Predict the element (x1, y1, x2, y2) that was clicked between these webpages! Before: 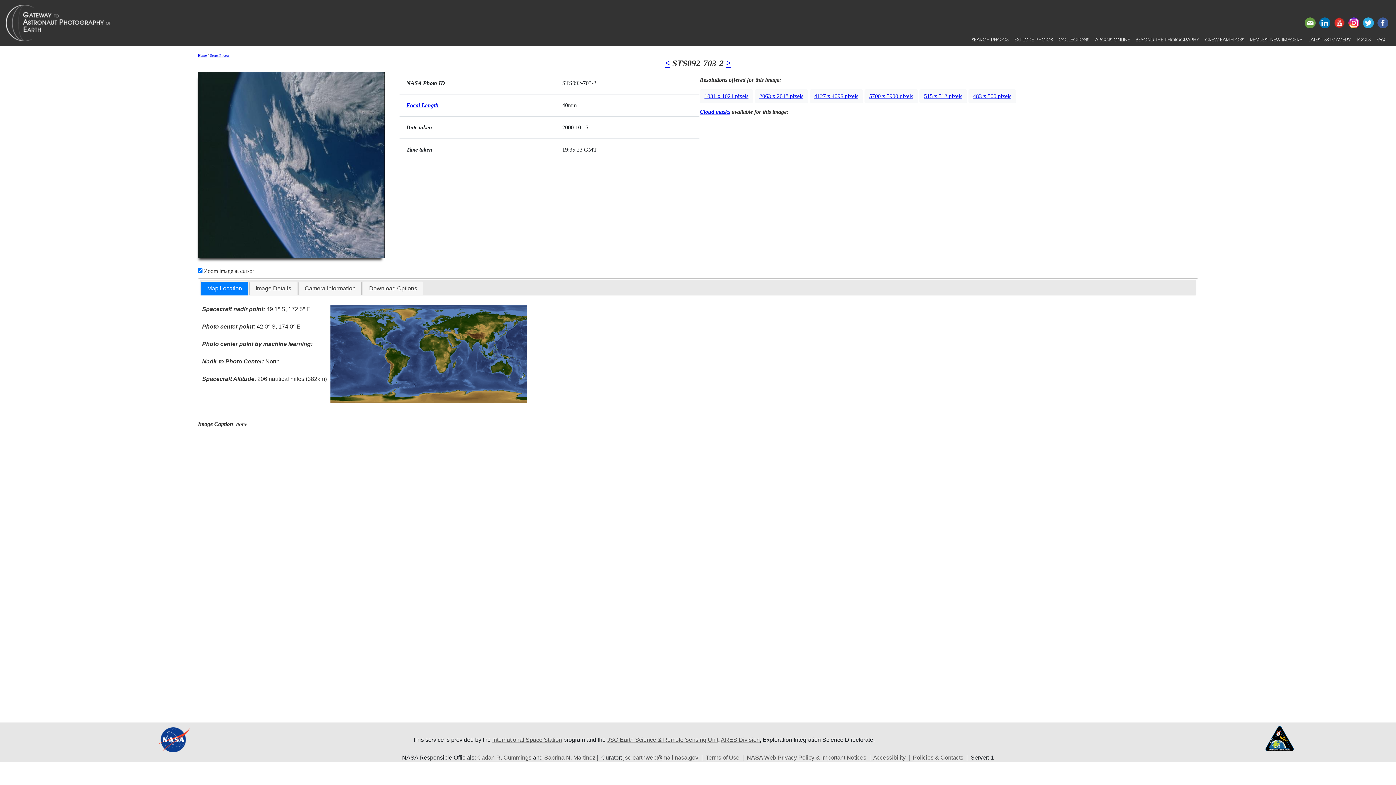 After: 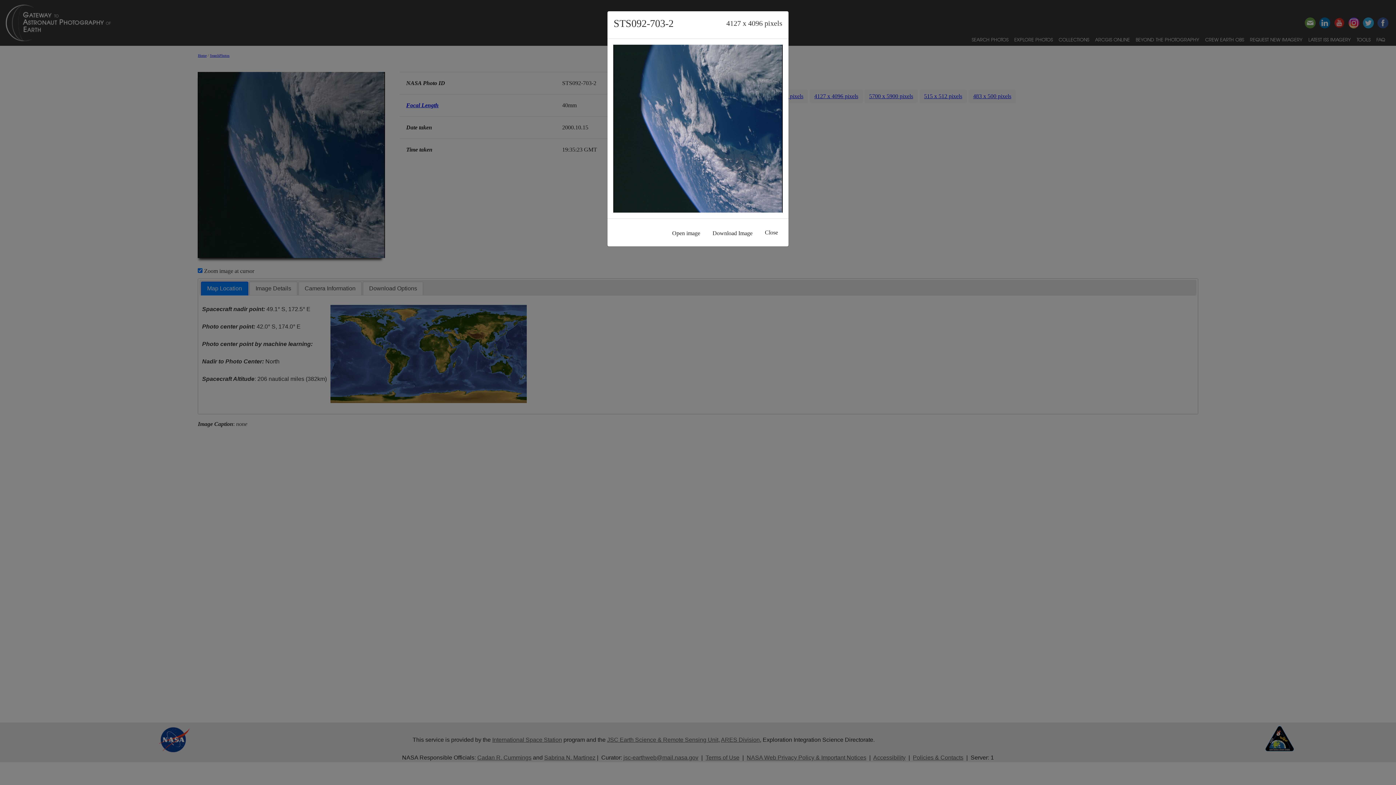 Action: label: 4127 x 4096 pixels bbox: (809, 89, 863, 103)